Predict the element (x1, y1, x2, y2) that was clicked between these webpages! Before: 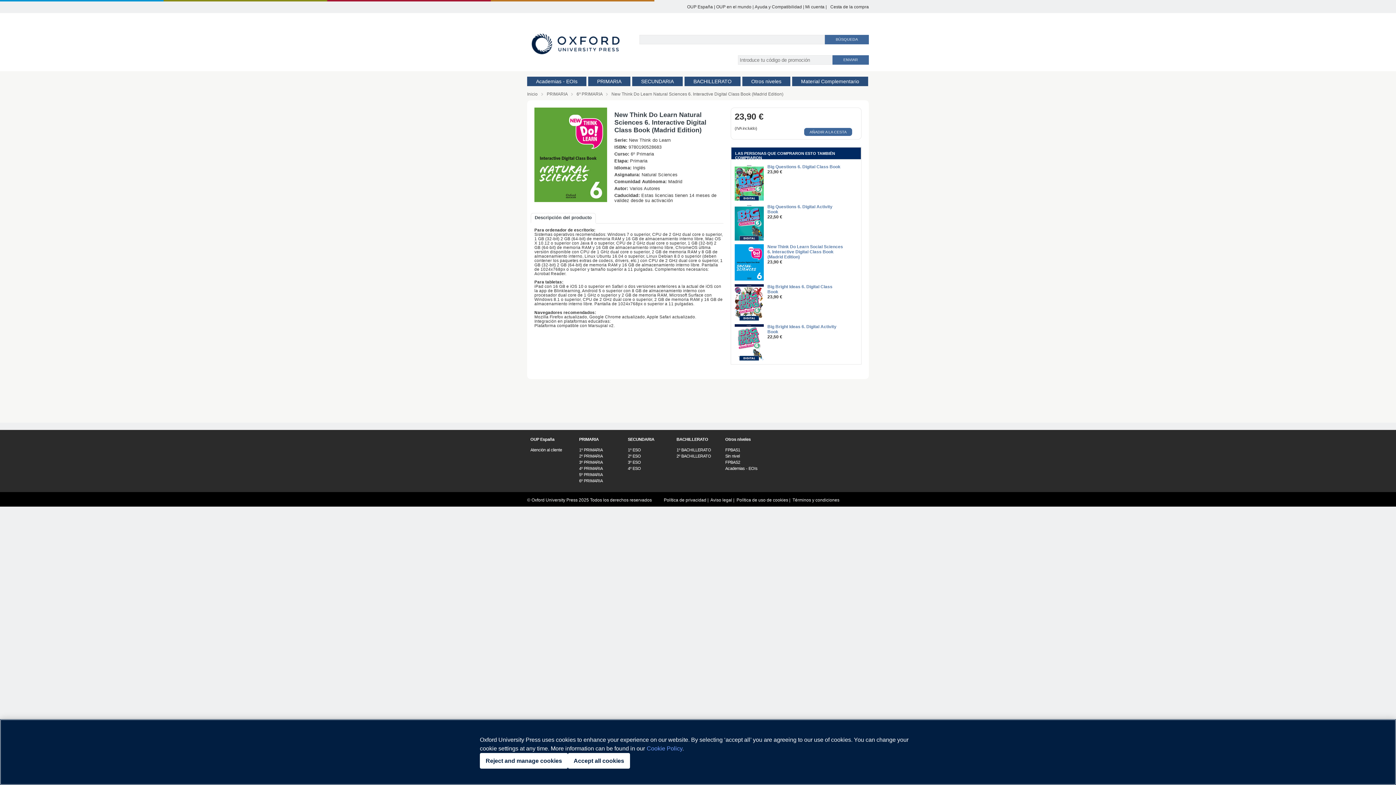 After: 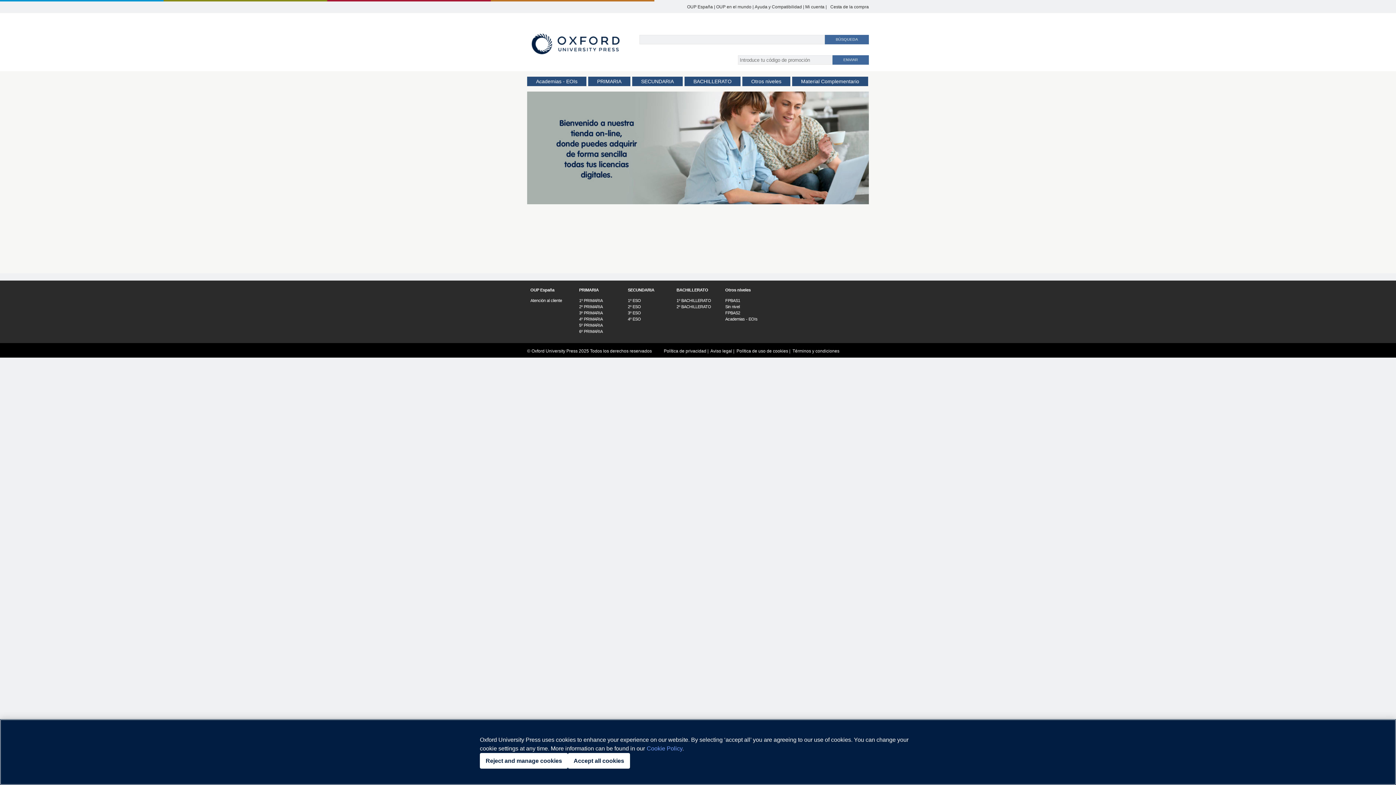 Action: bbox: (527, 37, 624, 61)